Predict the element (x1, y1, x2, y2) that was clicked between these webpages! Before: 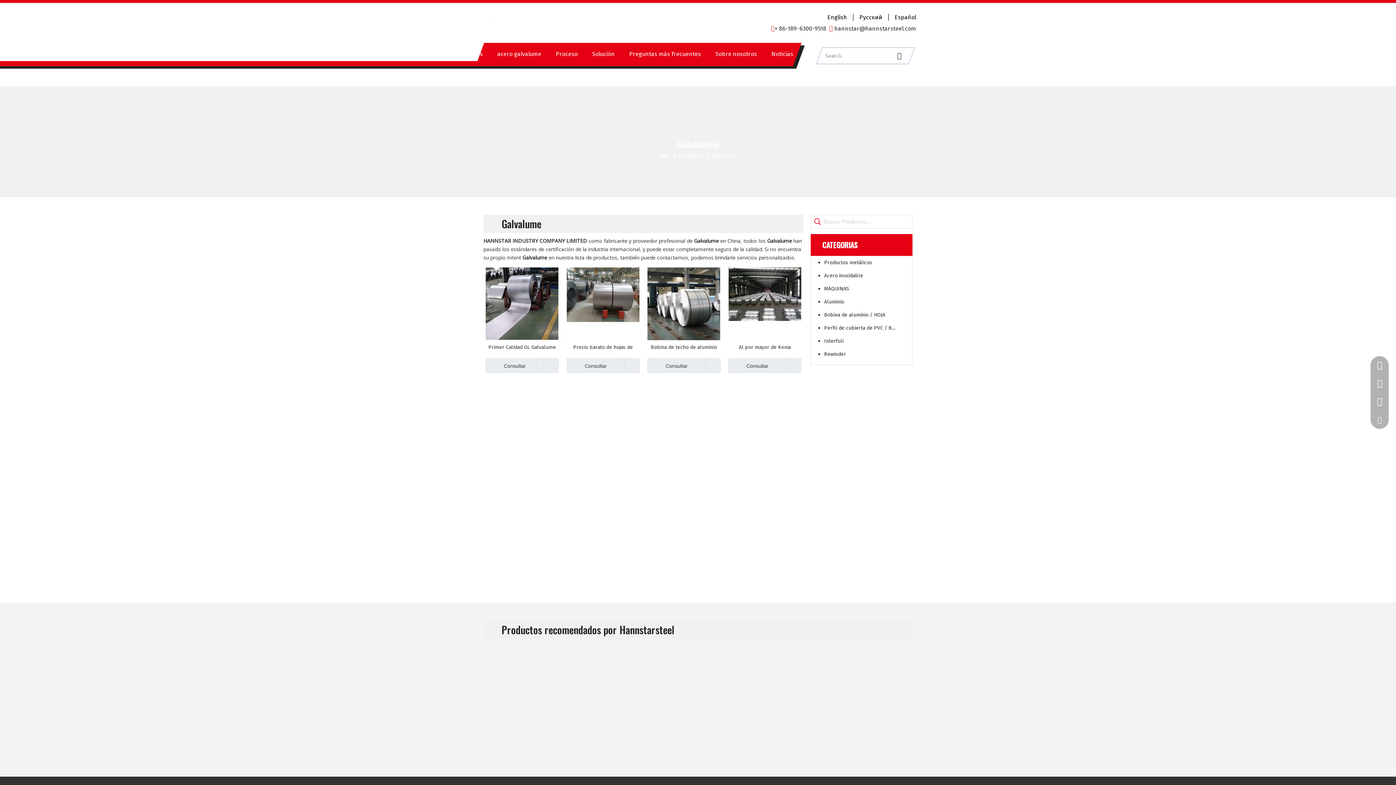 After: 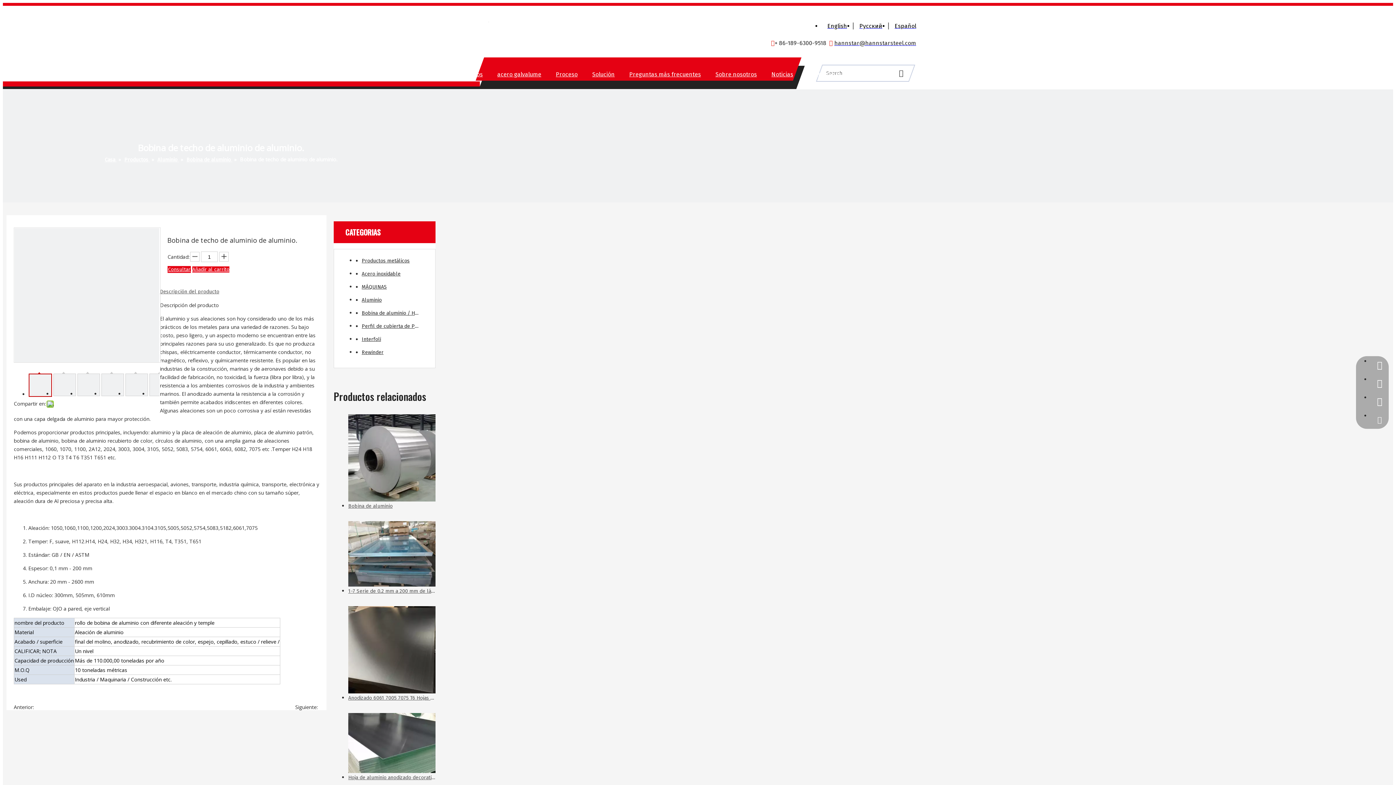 Action: bbox: (647, 344, 720, 351) label: Bobina de techo de aluminio de aluminio.